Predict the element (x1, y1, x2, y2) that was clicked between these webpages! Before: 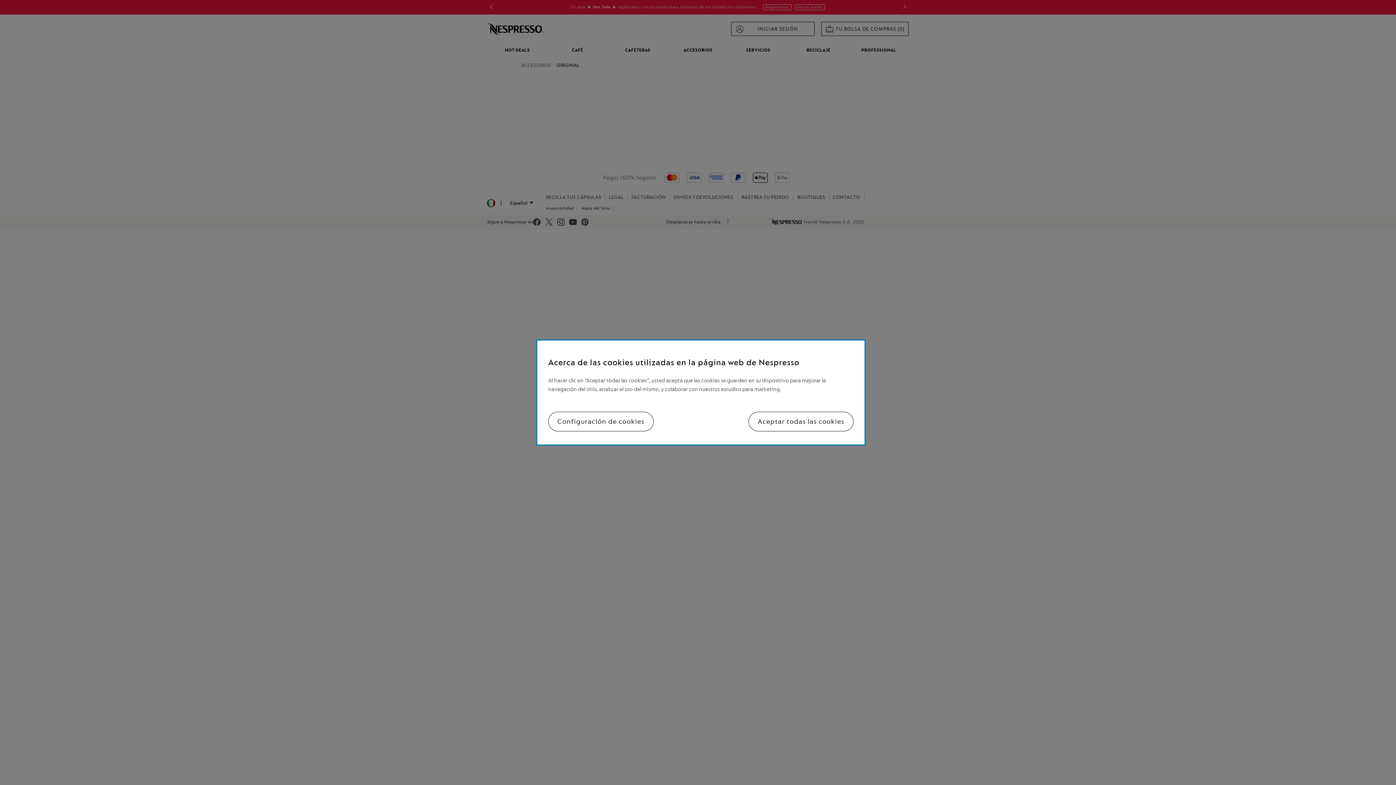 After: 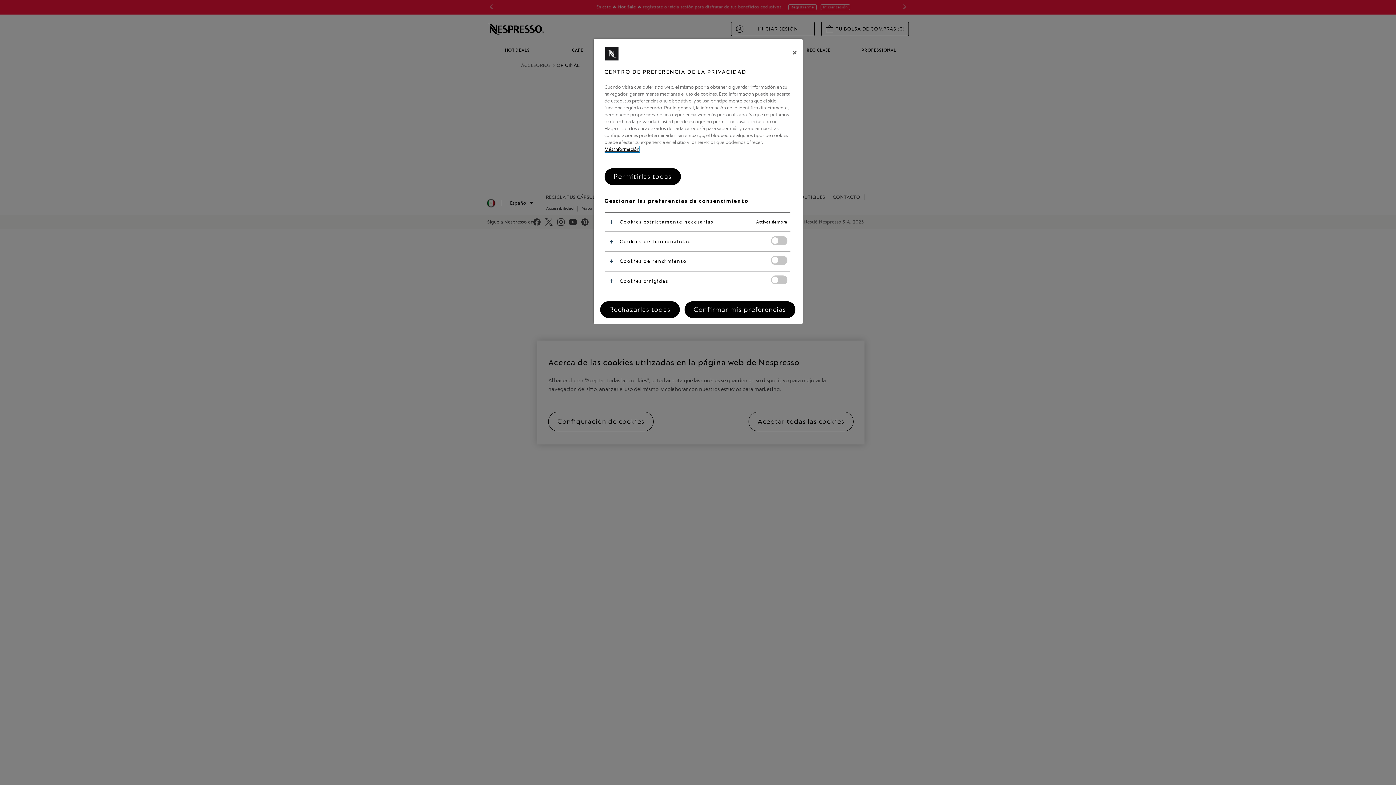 Action: label: Configuración de cookies bbox: (548, 412, 653, 431)